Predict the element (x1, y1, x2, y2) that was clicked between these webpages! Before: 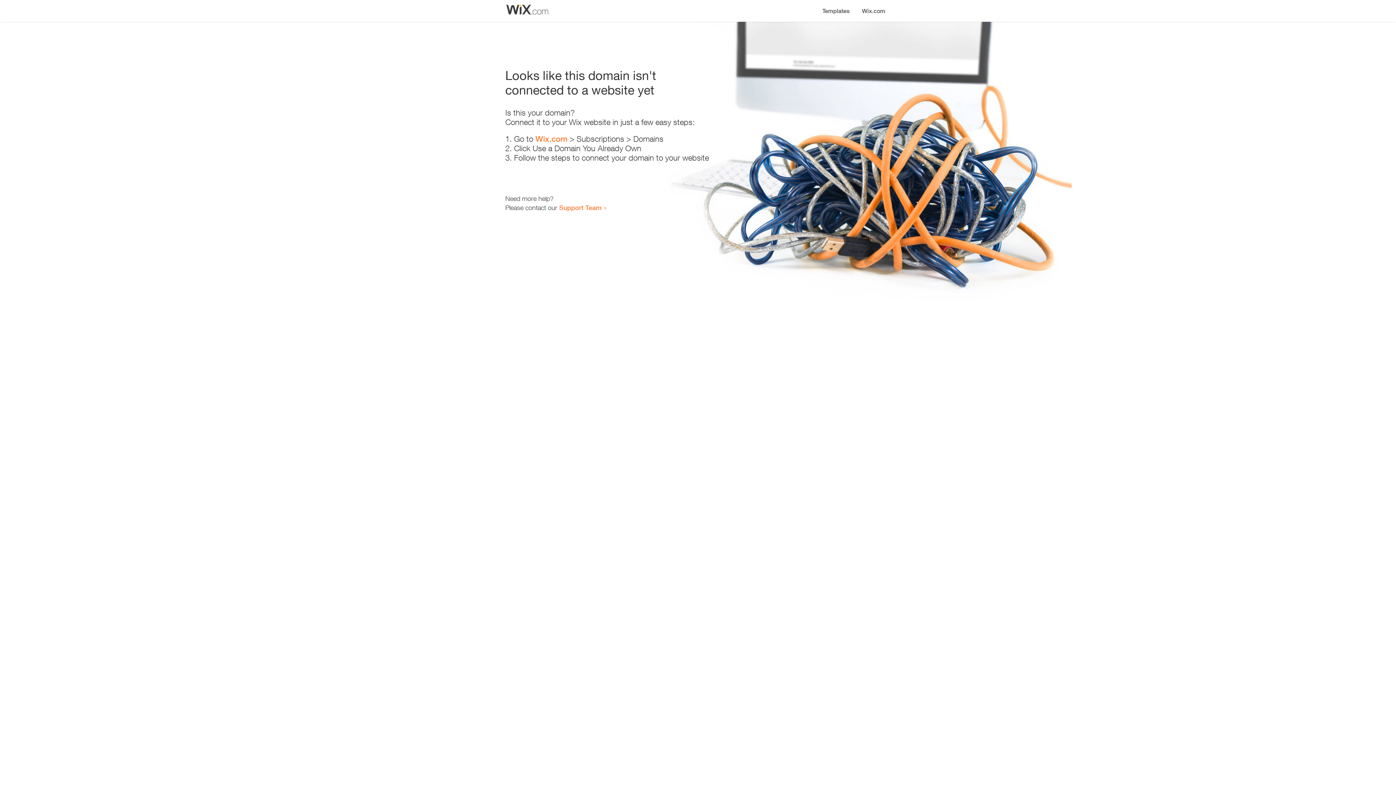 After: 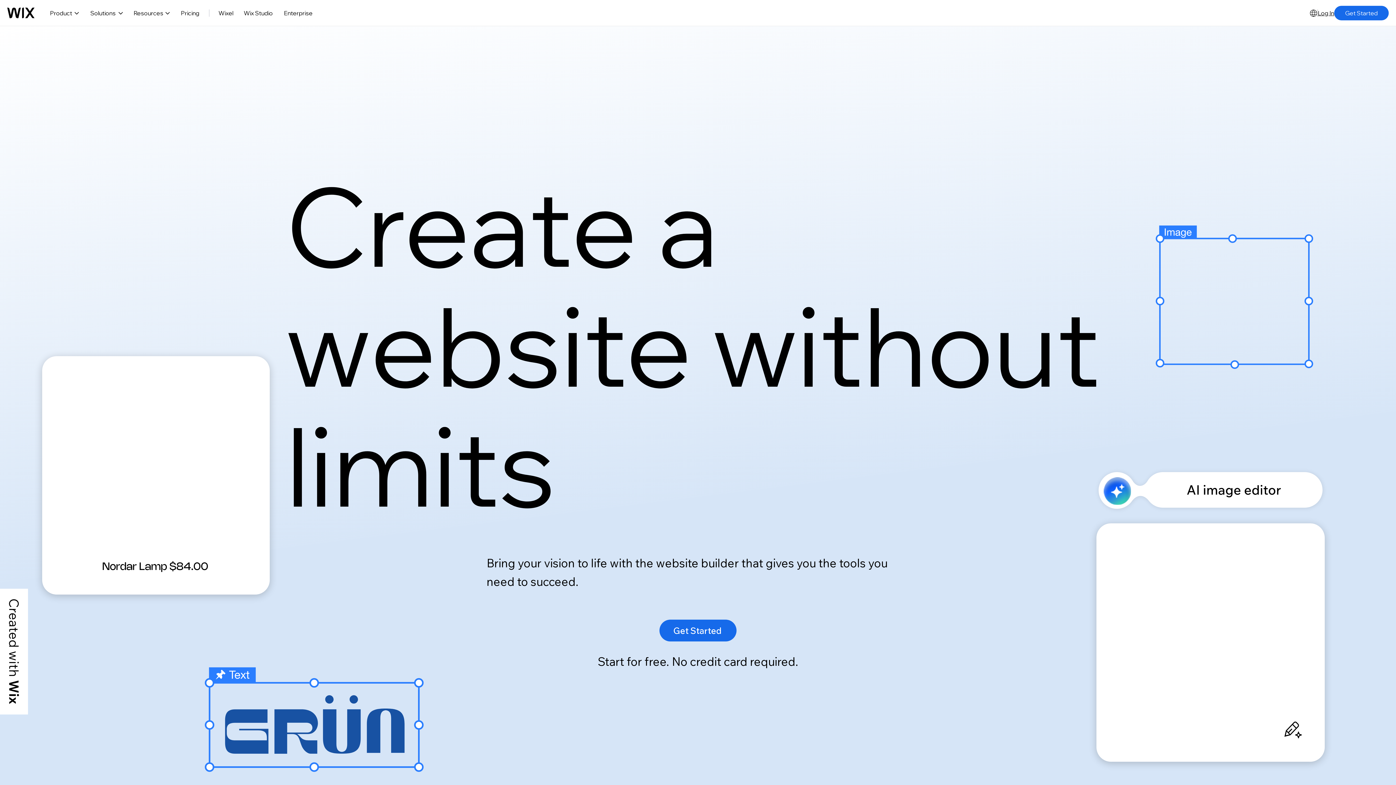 Action: bbox: (535, 134, 567, 143) label: Wix.com